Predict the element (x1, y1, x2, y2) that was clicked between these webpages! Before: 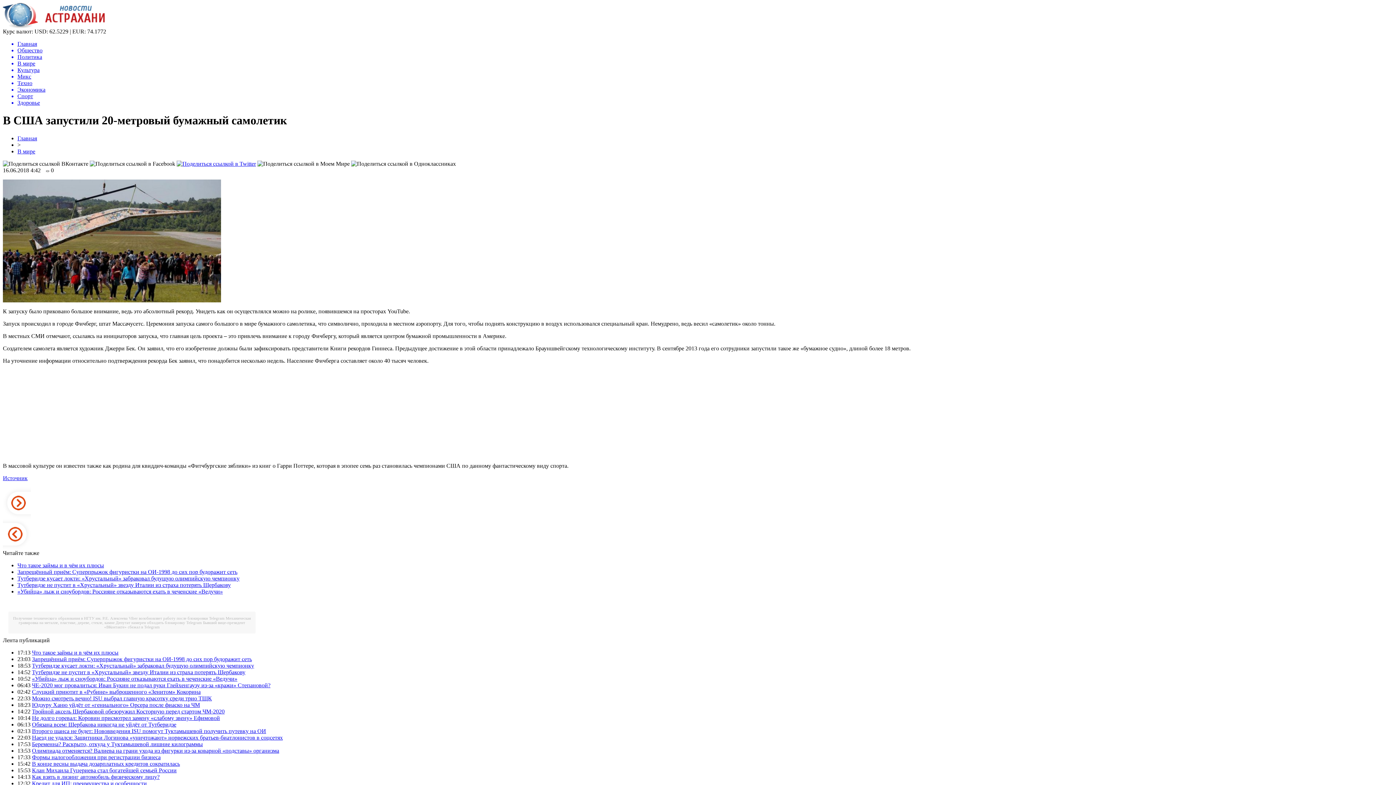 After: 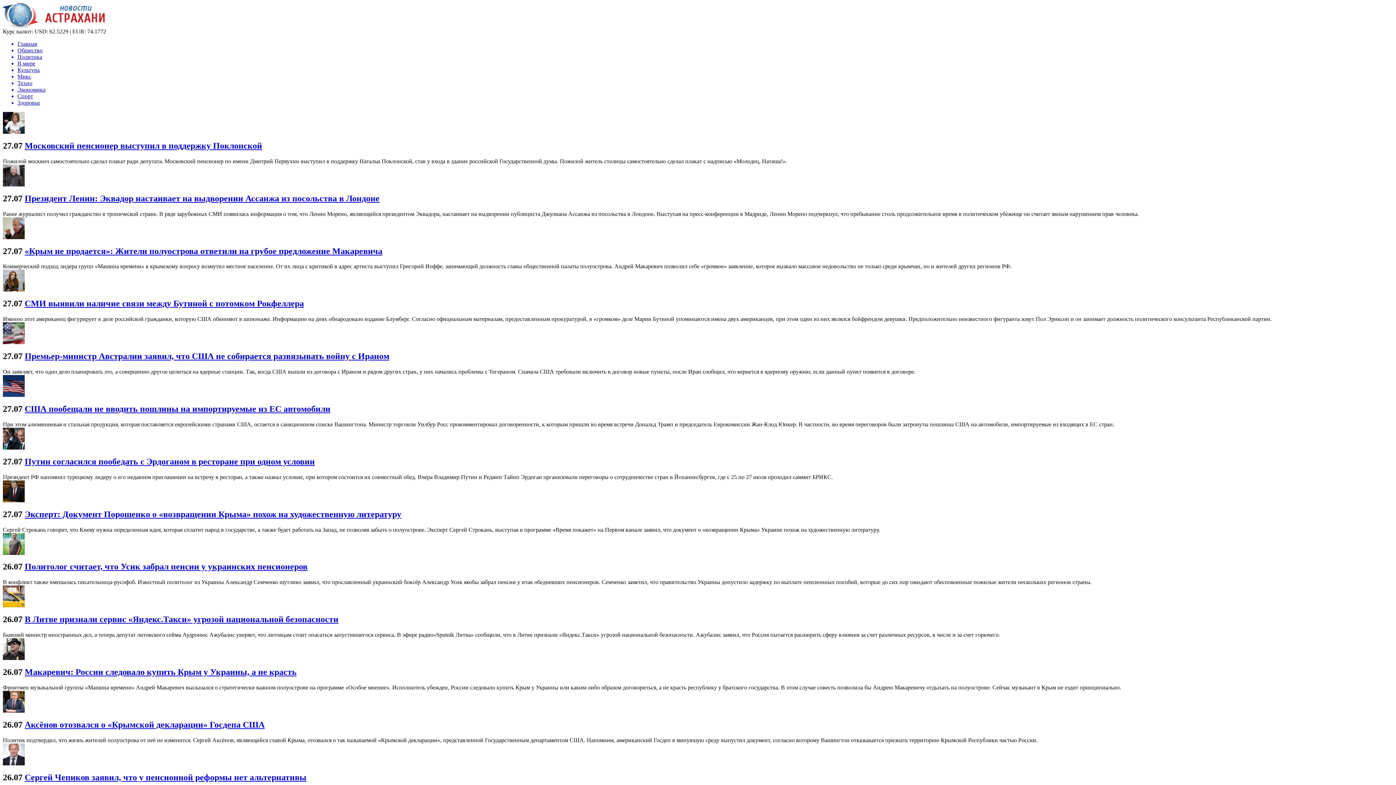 Action: label: Политика bbox: (17, 53, 1393, 60)